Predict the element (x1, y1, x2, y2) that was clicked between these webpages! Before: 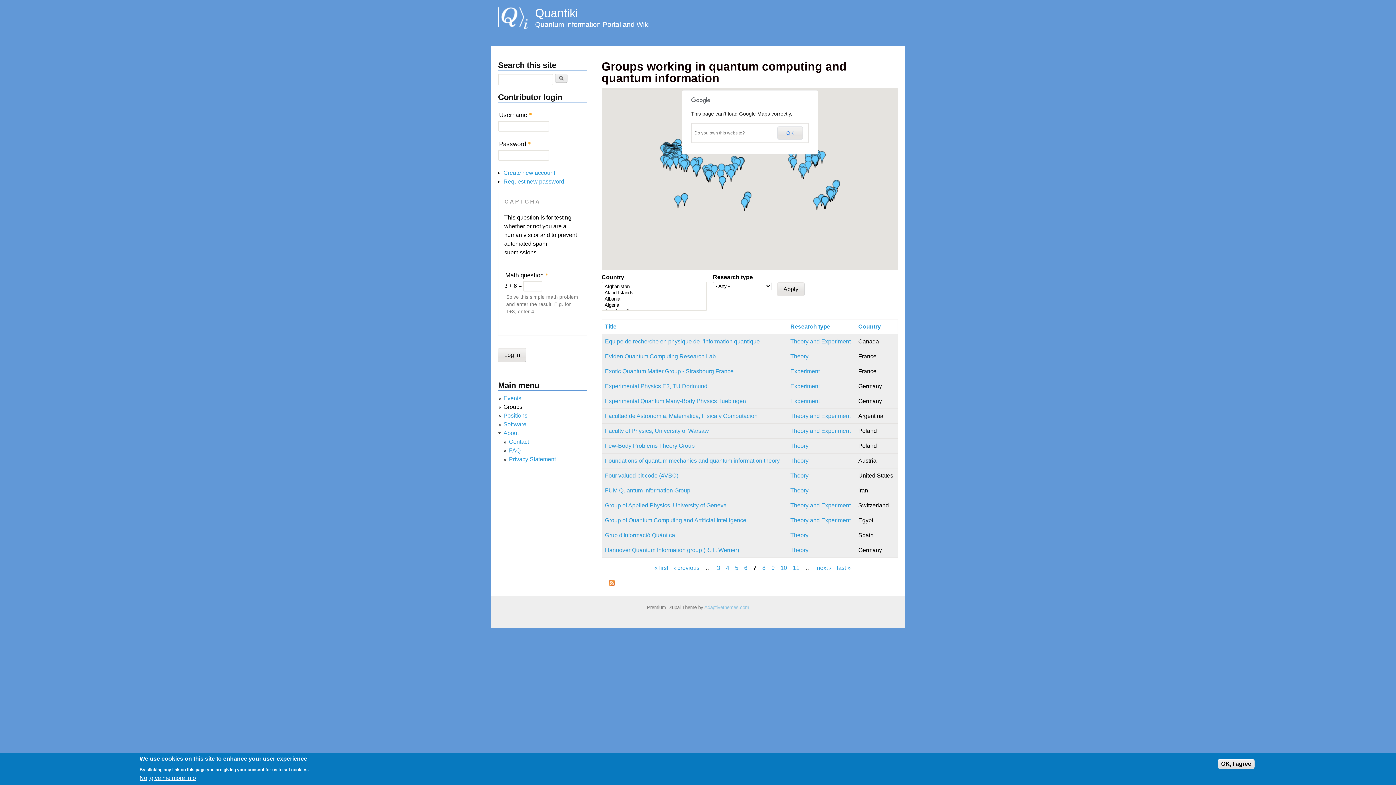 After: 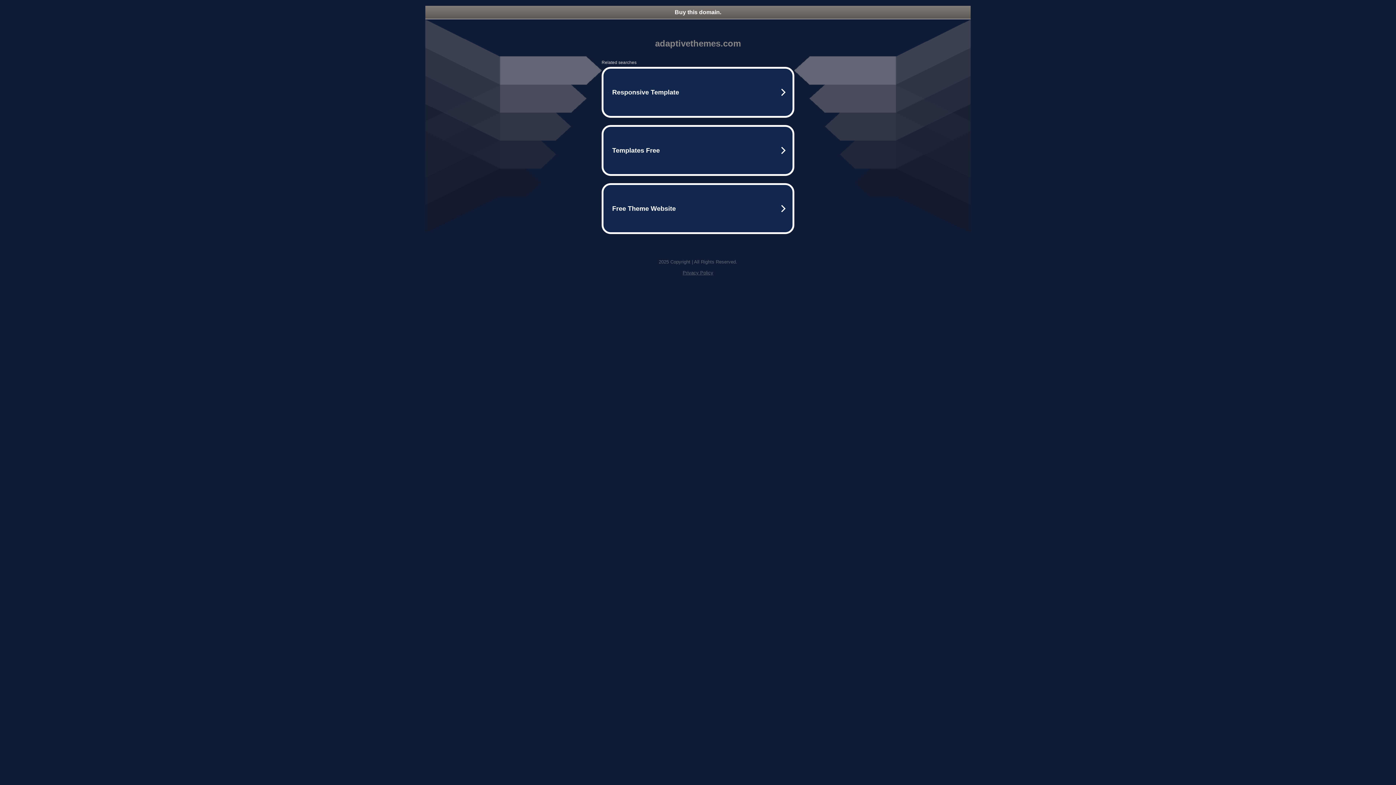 Action: label: Adaptivethemes.com bbox: (704, 605, 749, 610)